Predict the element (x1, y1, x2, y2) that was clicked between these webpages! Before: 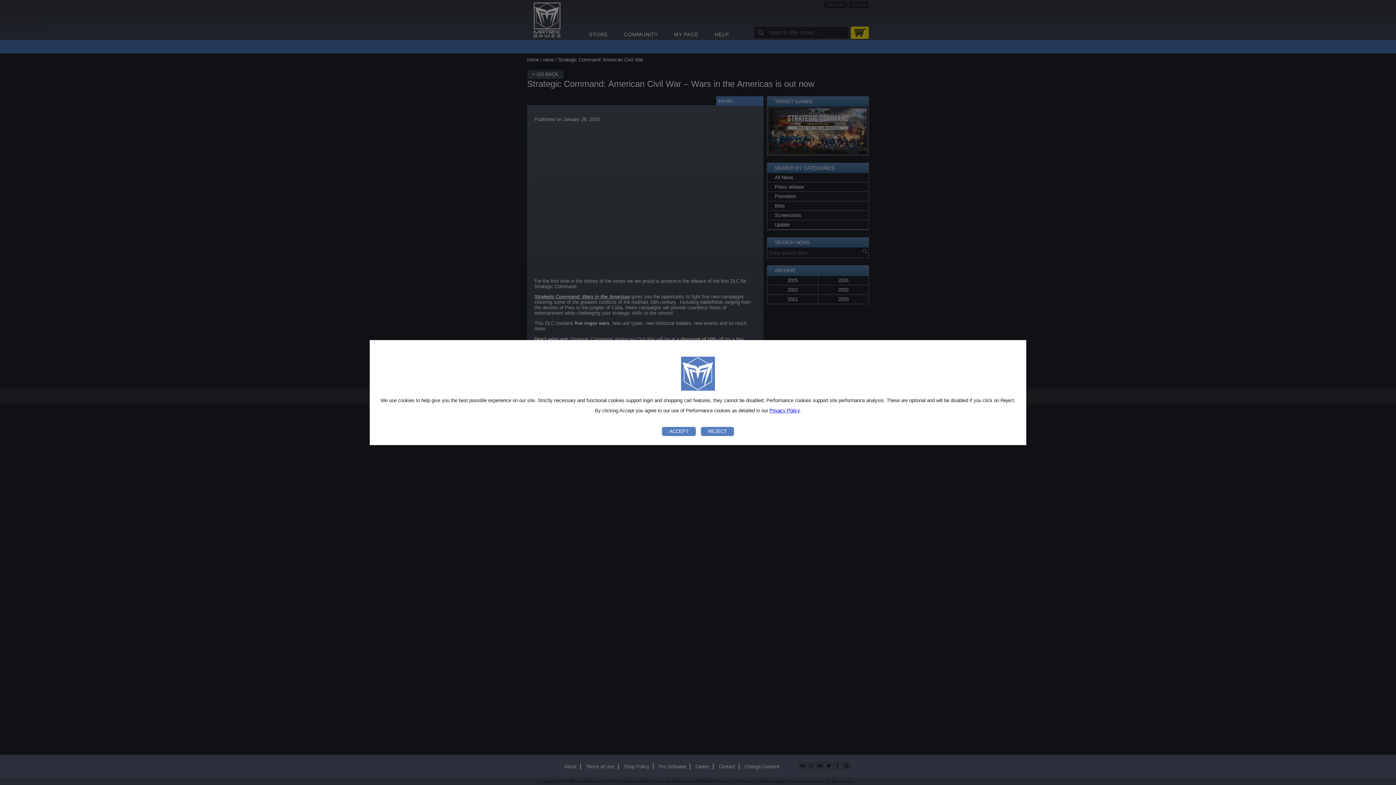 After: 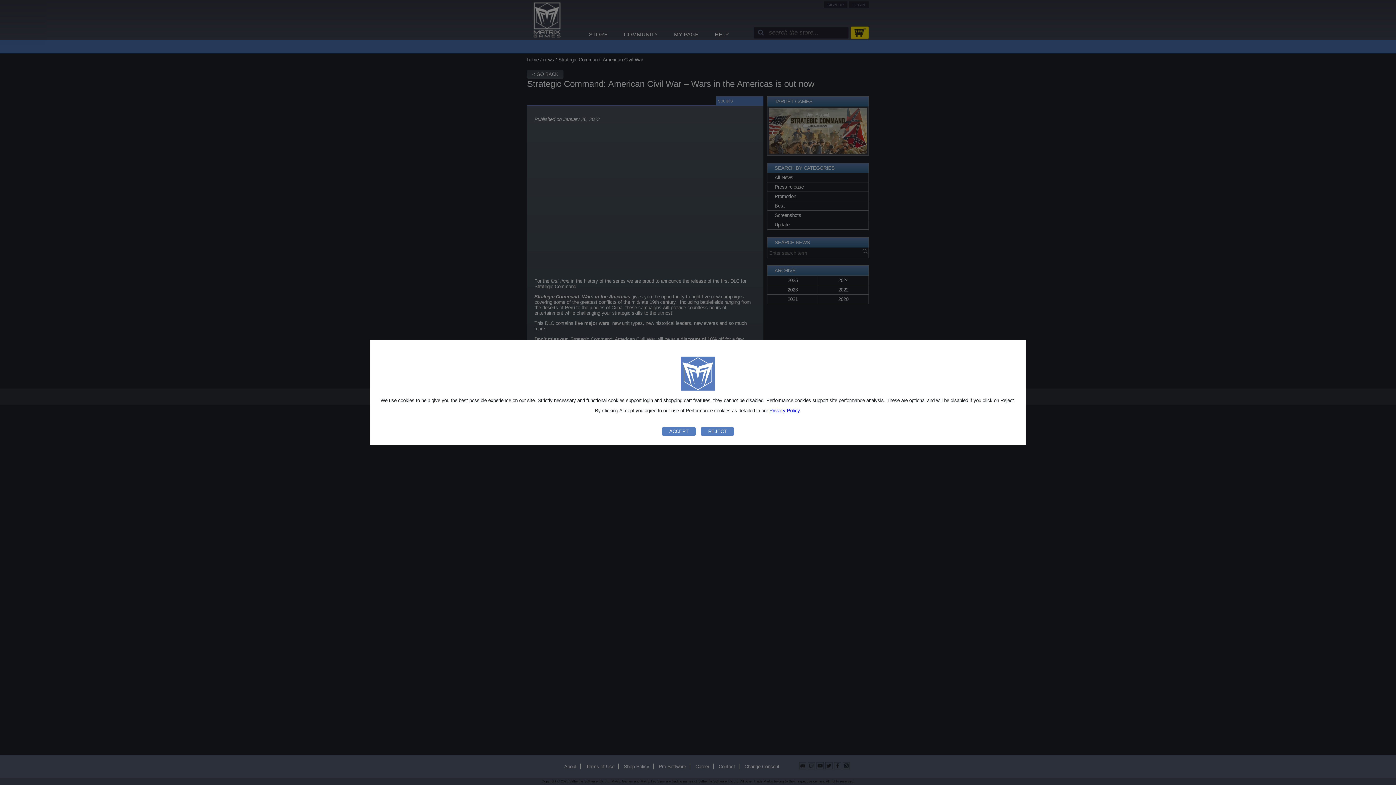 Action: bbox: (769, 408, 799, 413) label: Privacy Policy